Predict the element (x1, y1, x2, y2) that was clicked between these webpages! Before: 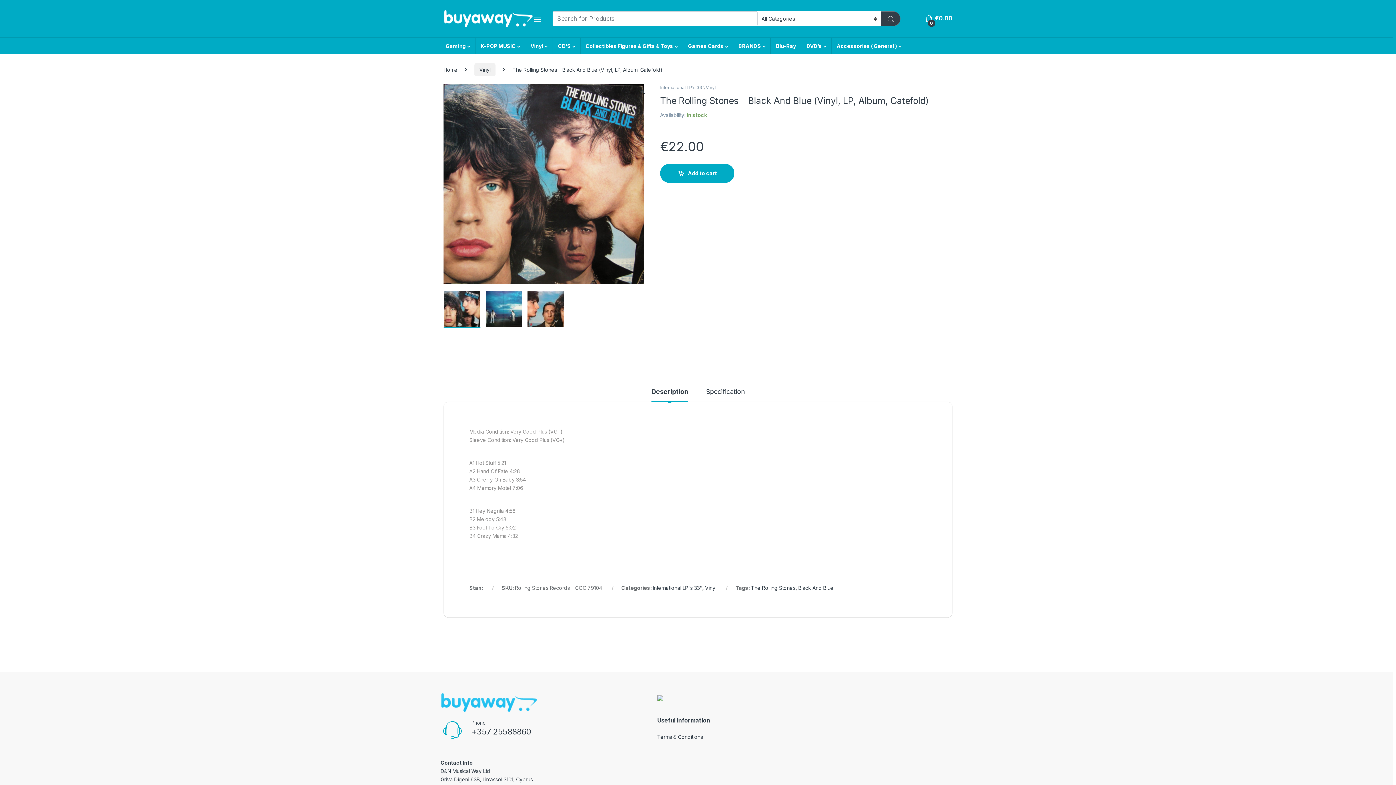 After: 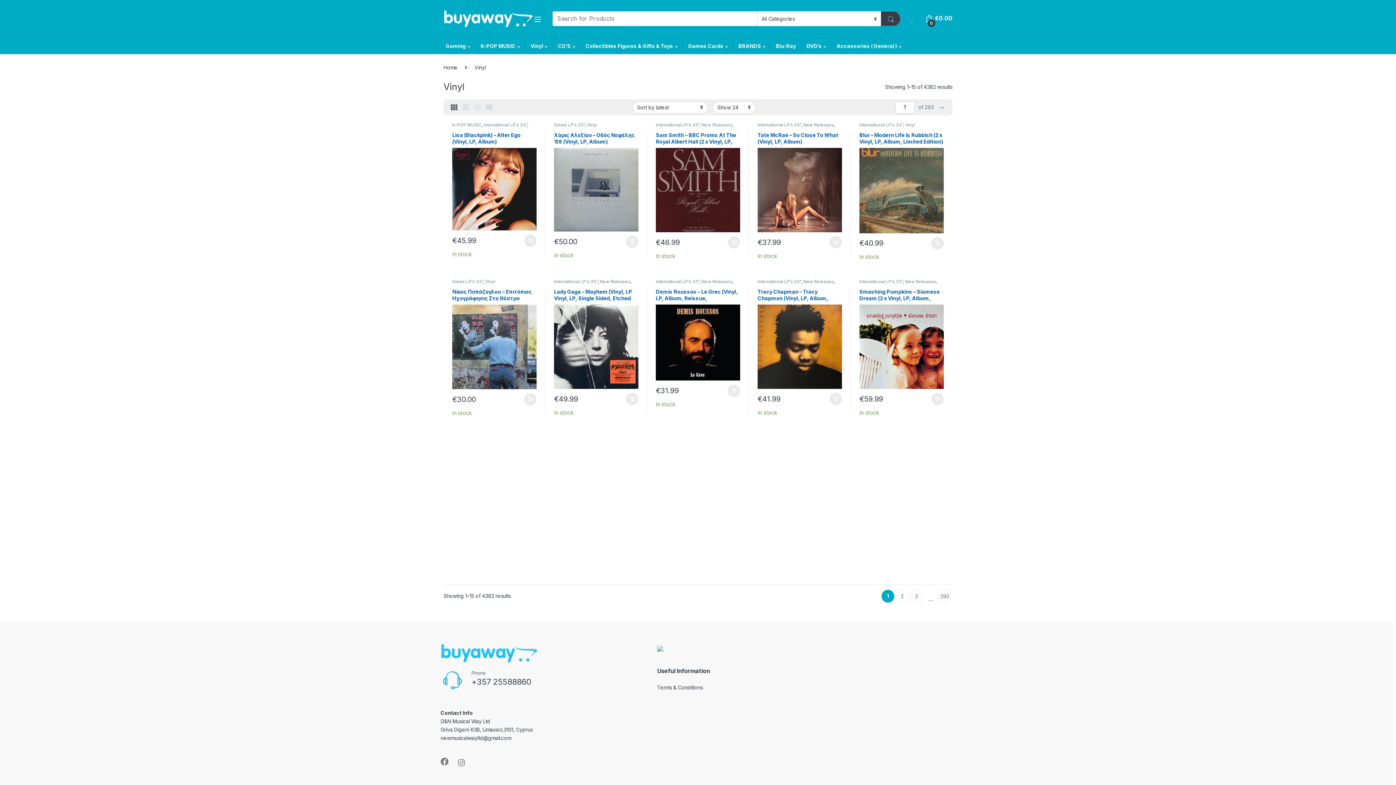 Action: label: Vinyl bbox: (705, 585, 716, 591)